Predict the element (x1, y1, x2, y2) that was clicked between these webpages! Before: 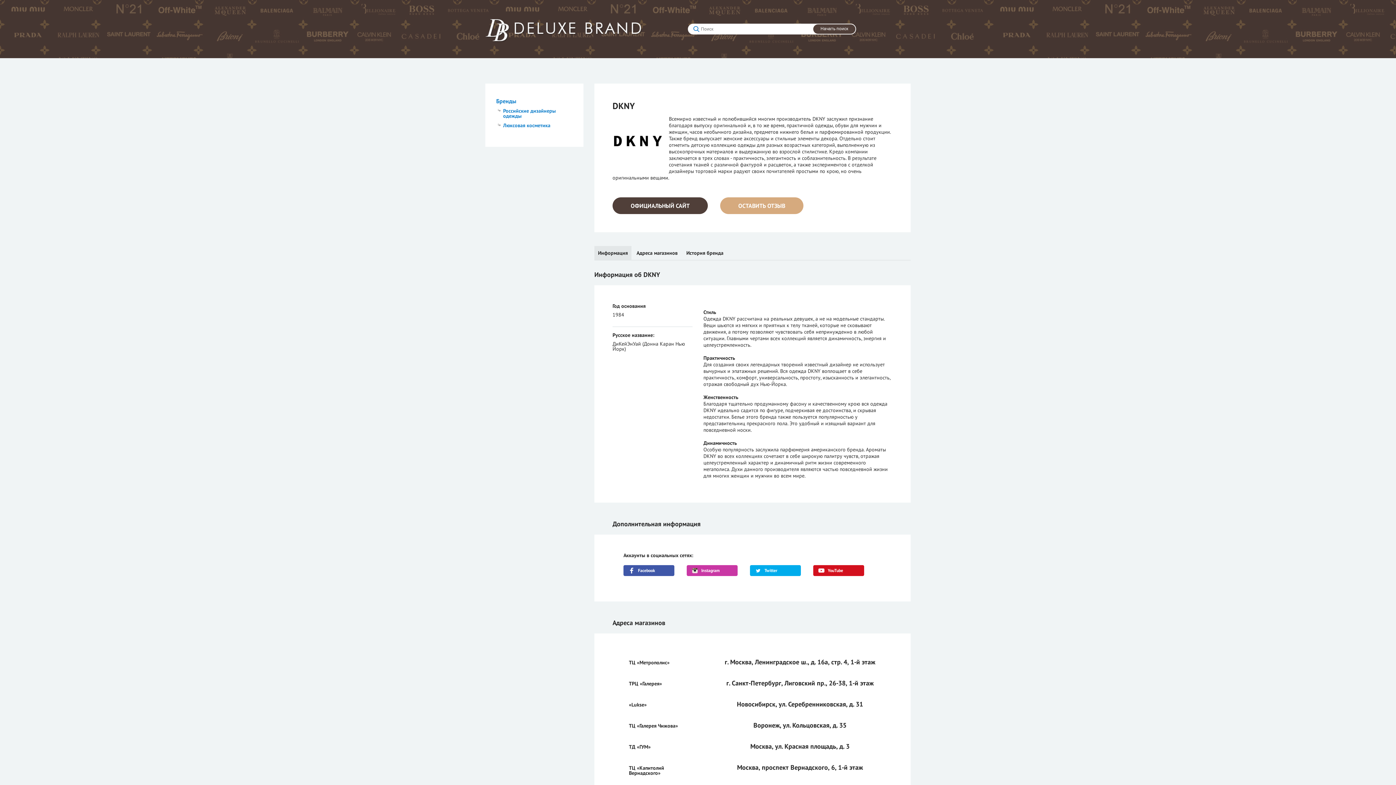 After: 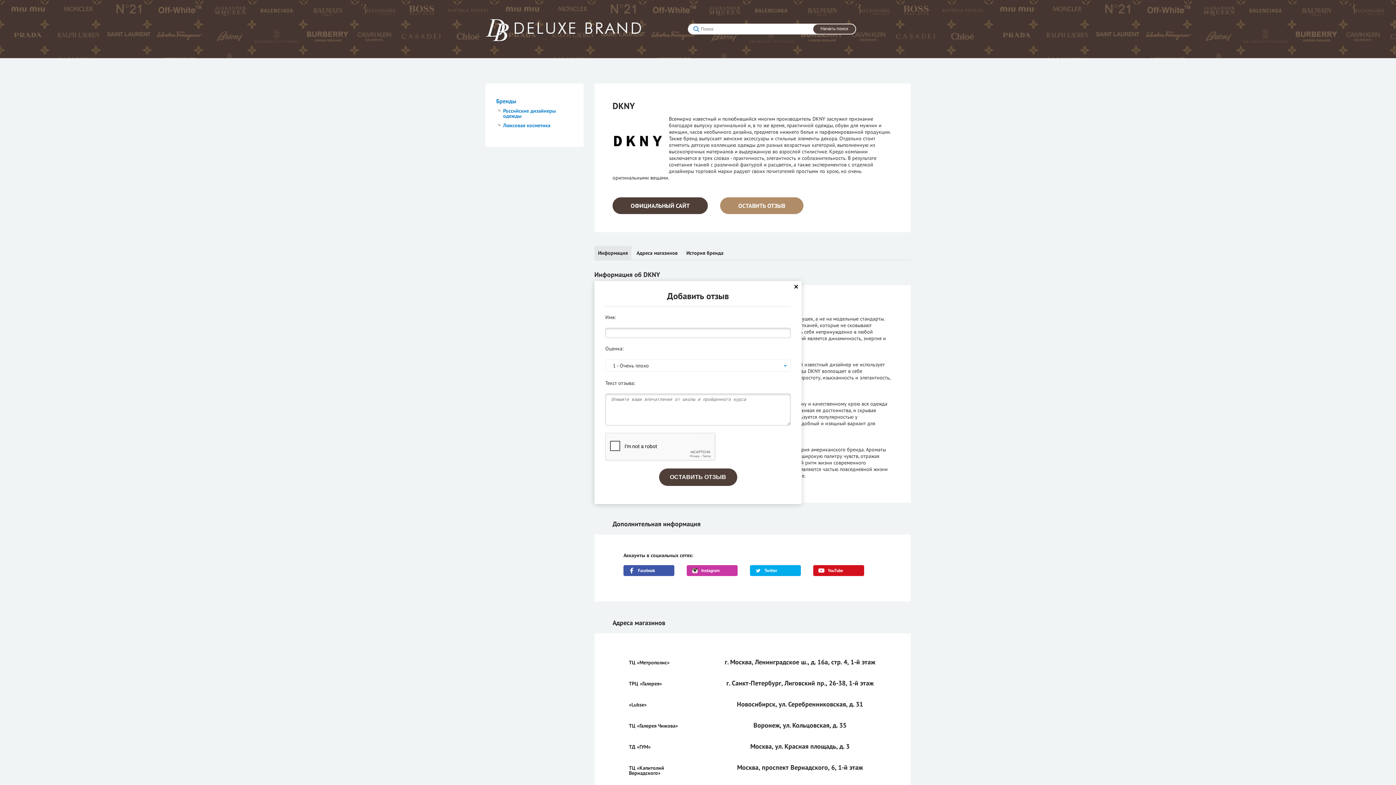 Action: bbox: (720, 202, 814, 209) label: ОСТАВИТЬ ОТЗЫВ